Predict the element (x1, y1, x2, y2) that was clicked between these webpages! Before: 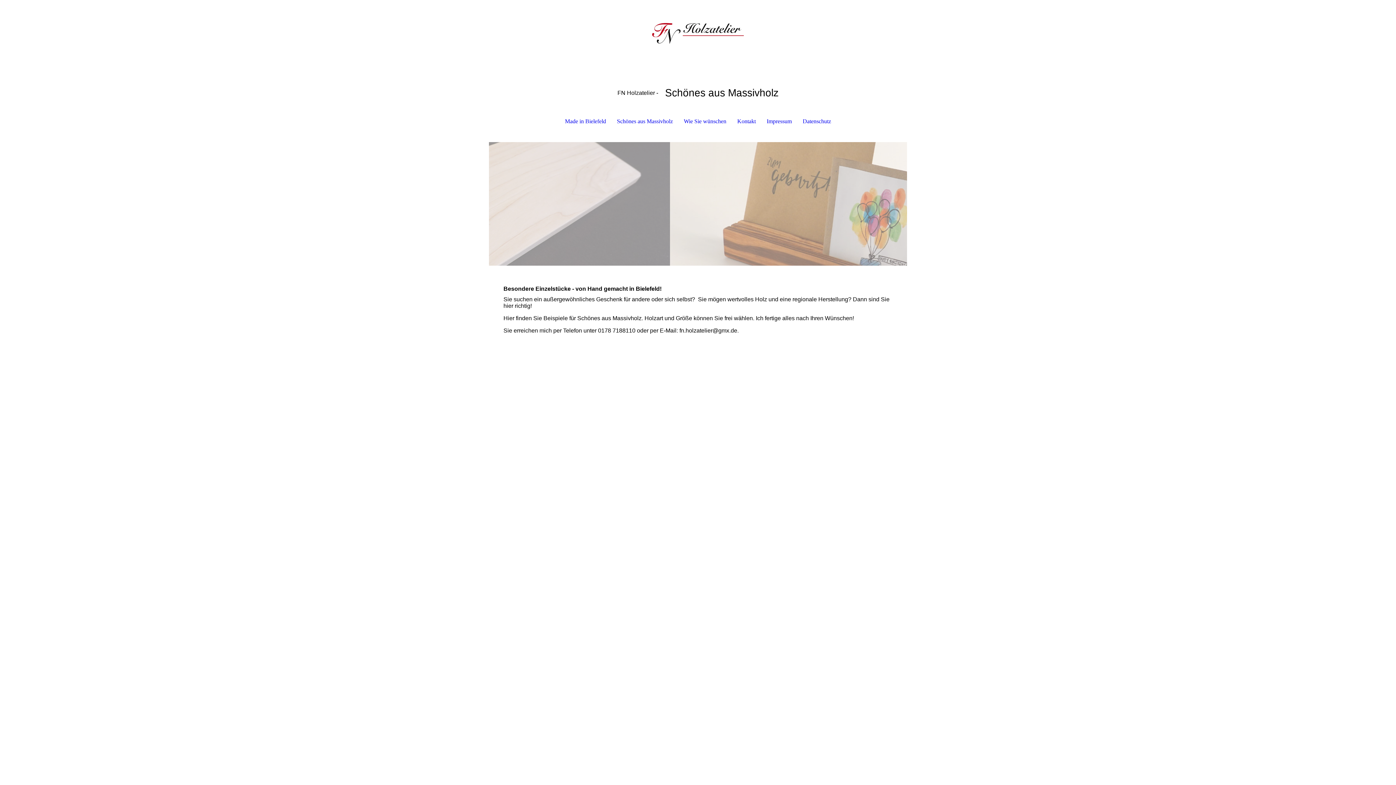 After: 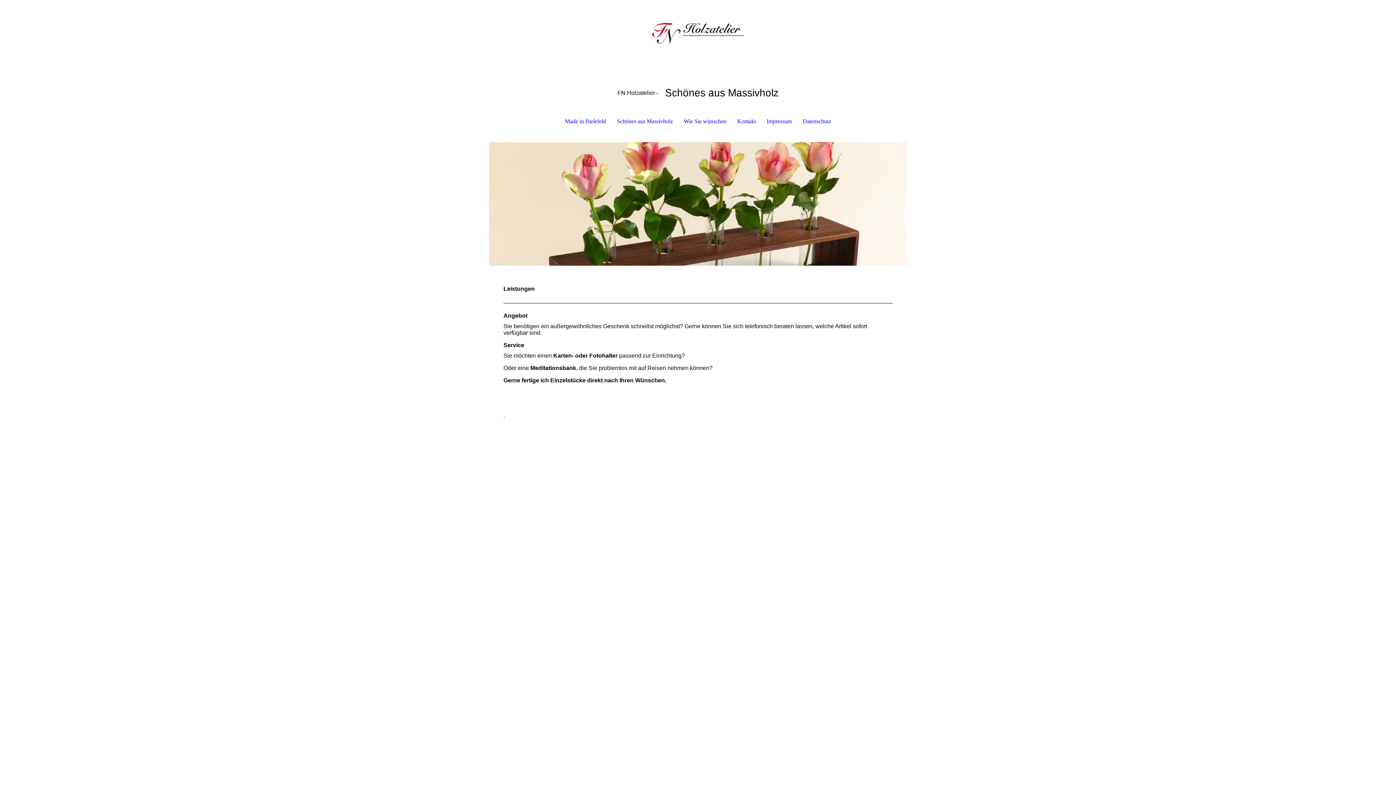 Action: bbox: (678, 113, 732, 129) label: Wie Sie wünschen